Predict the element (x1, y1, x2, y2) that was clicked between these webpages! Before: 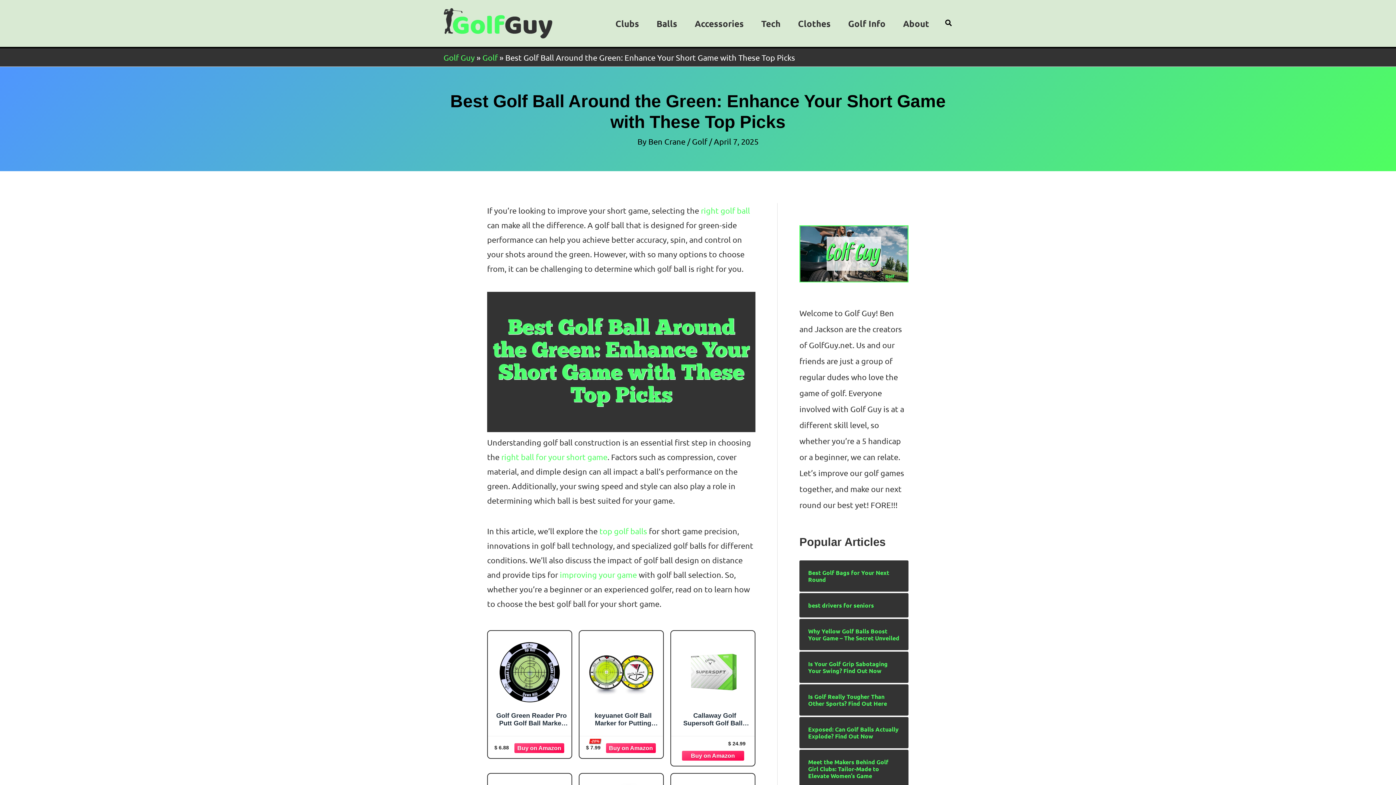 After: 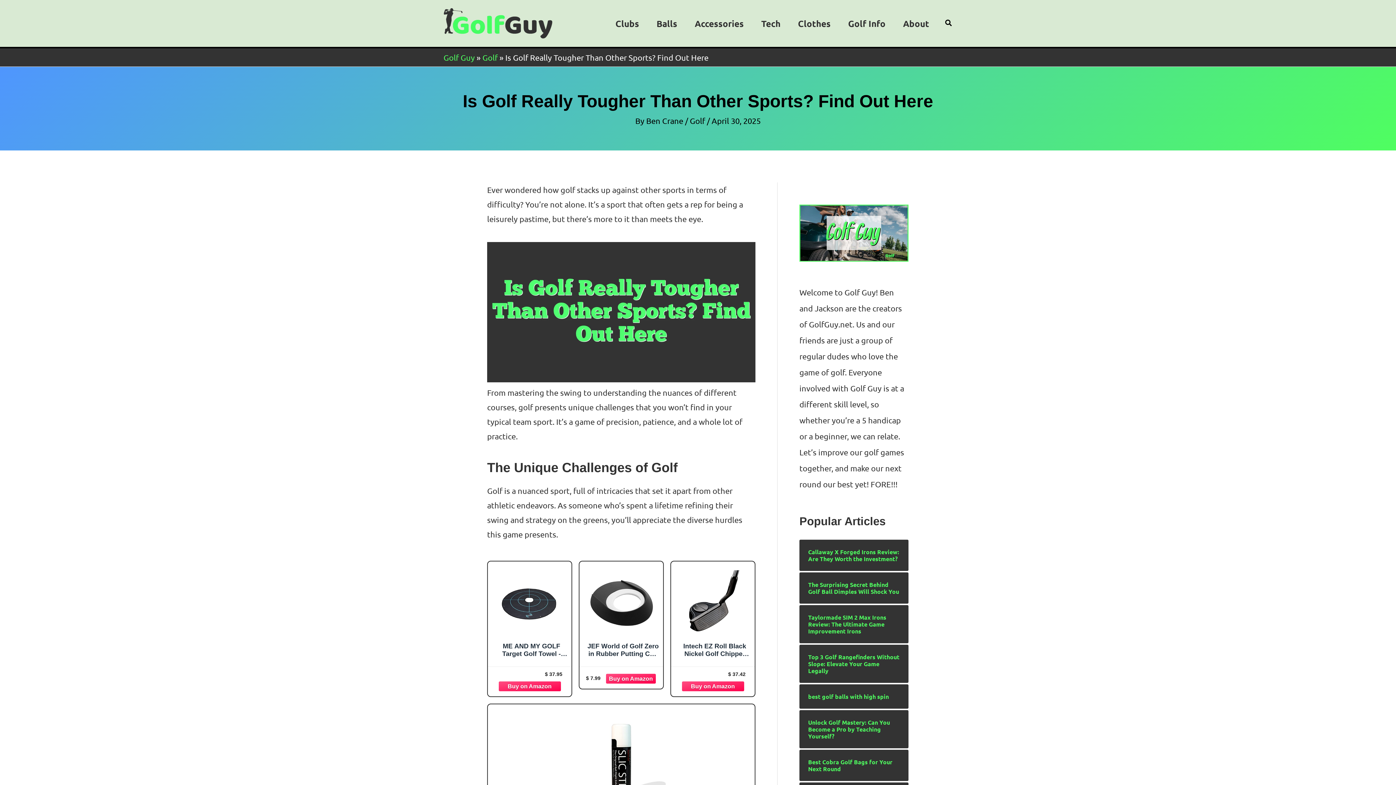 Action: bbox: (808, 693, 900, 707) label: Is Golf Really Tougher Than Other Sports? Find Out Here